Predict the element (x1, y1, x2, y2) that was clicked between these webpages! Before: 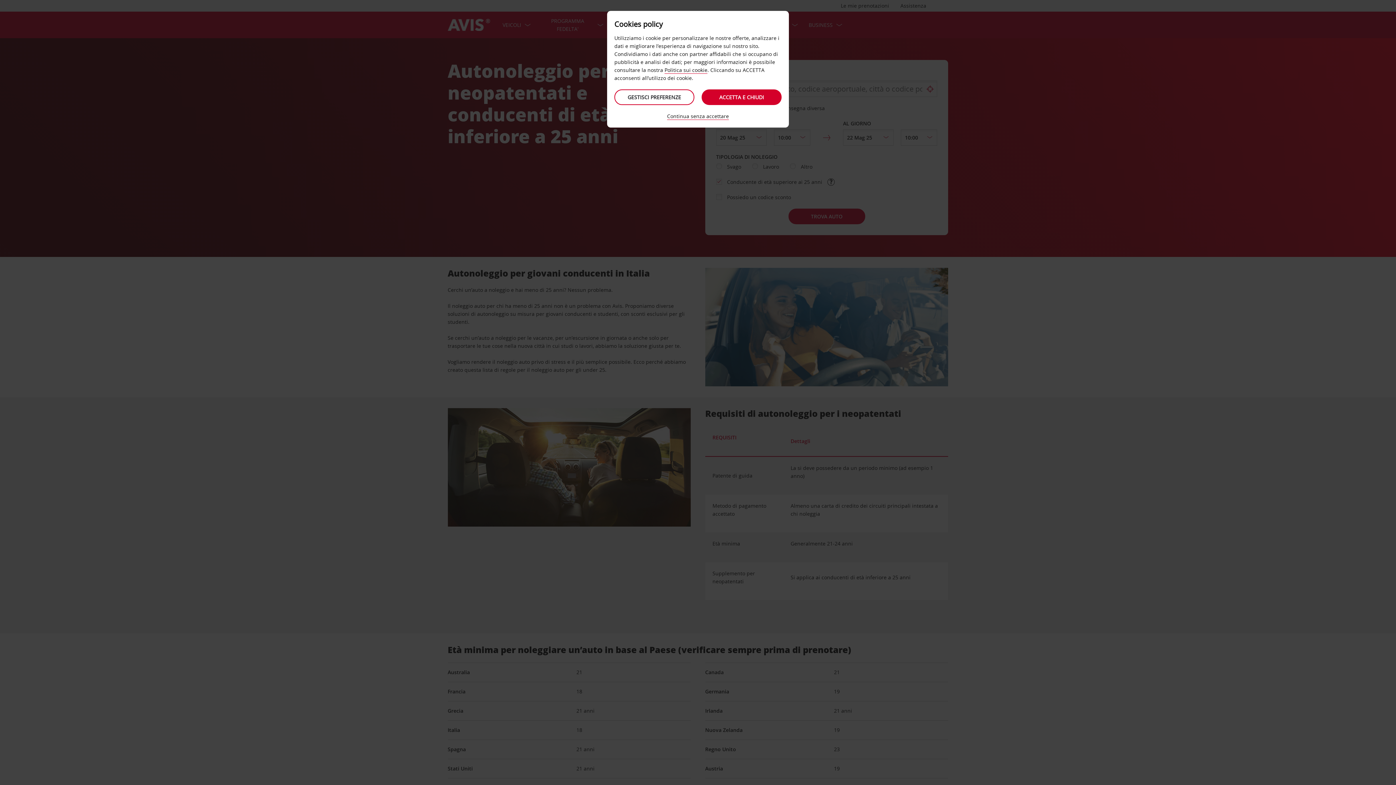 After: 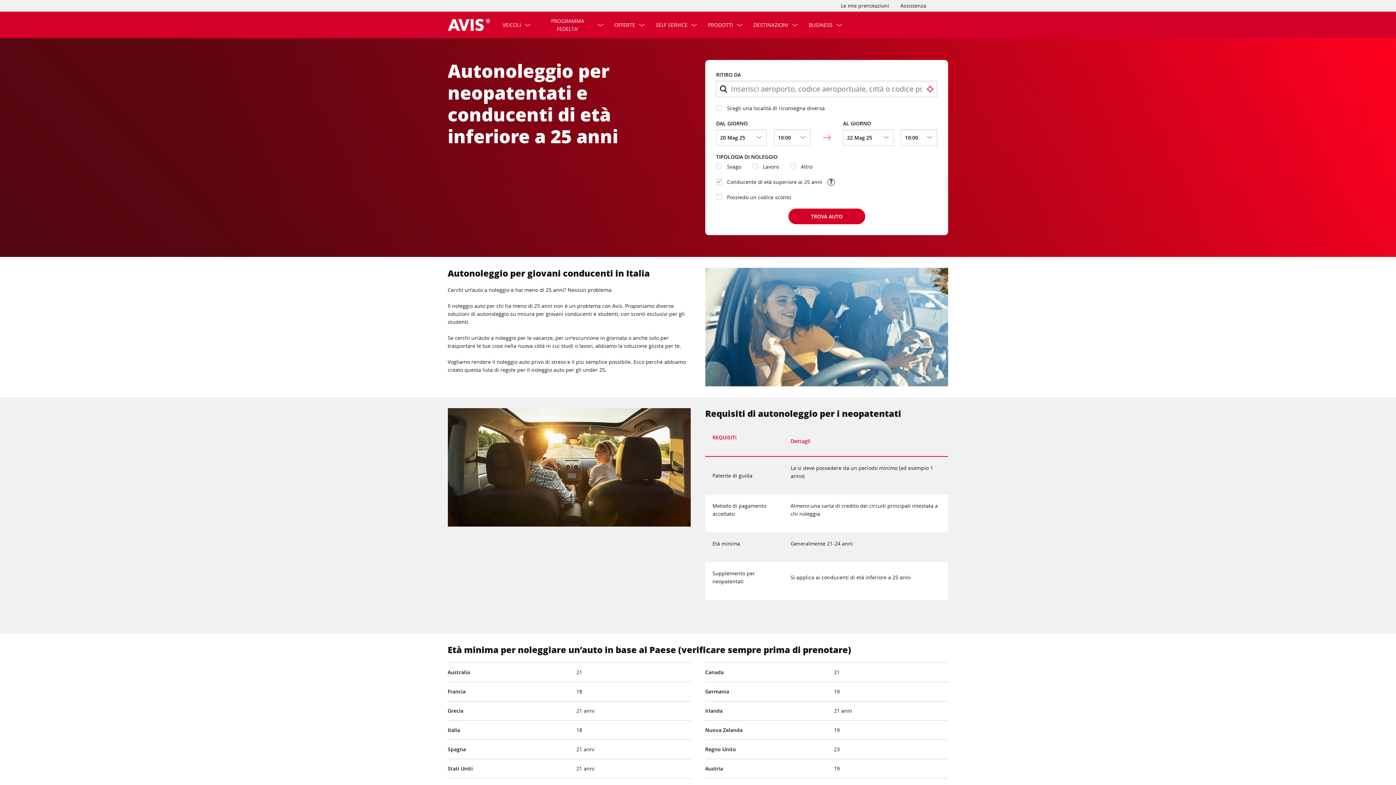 Action: label: ACCETTA E CHIUDI bbox: (701, 89, 781, 105)